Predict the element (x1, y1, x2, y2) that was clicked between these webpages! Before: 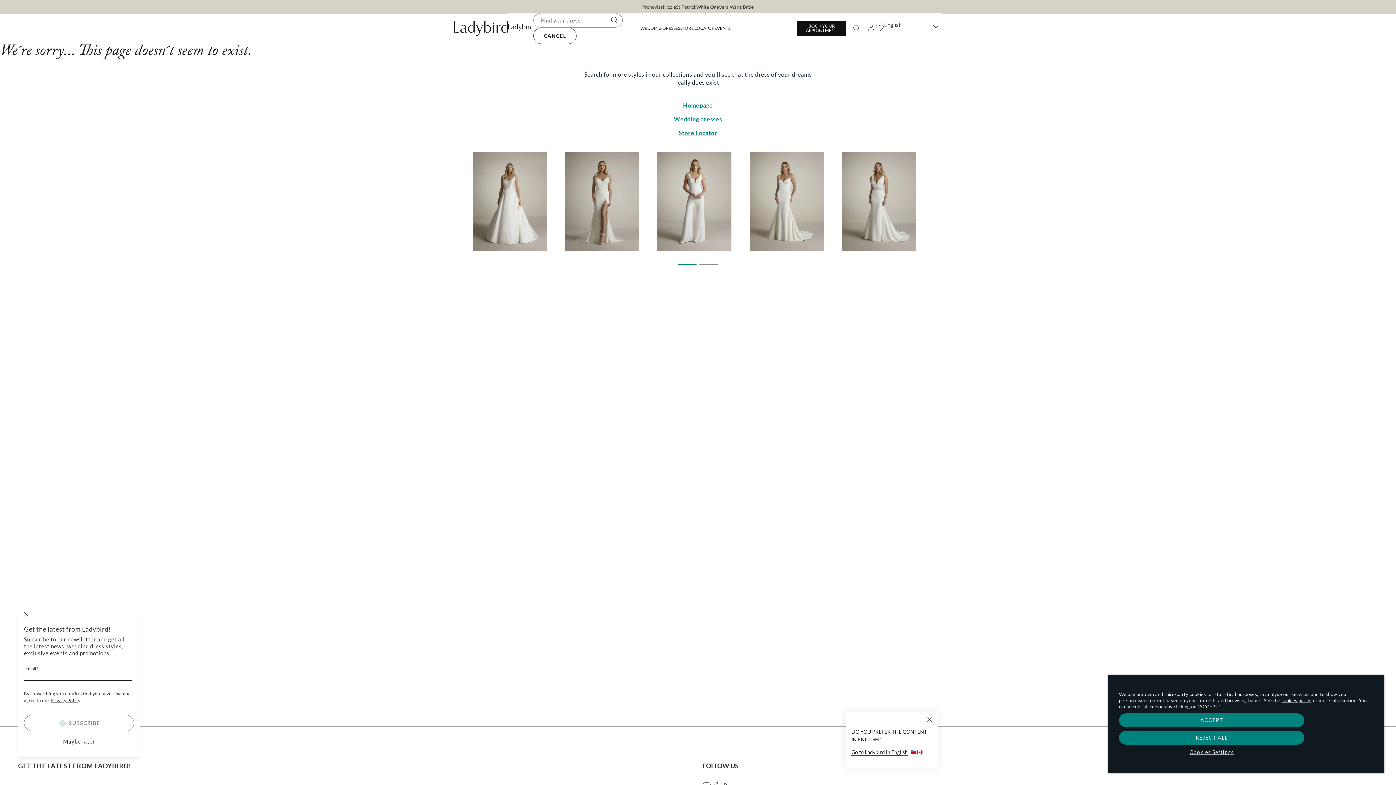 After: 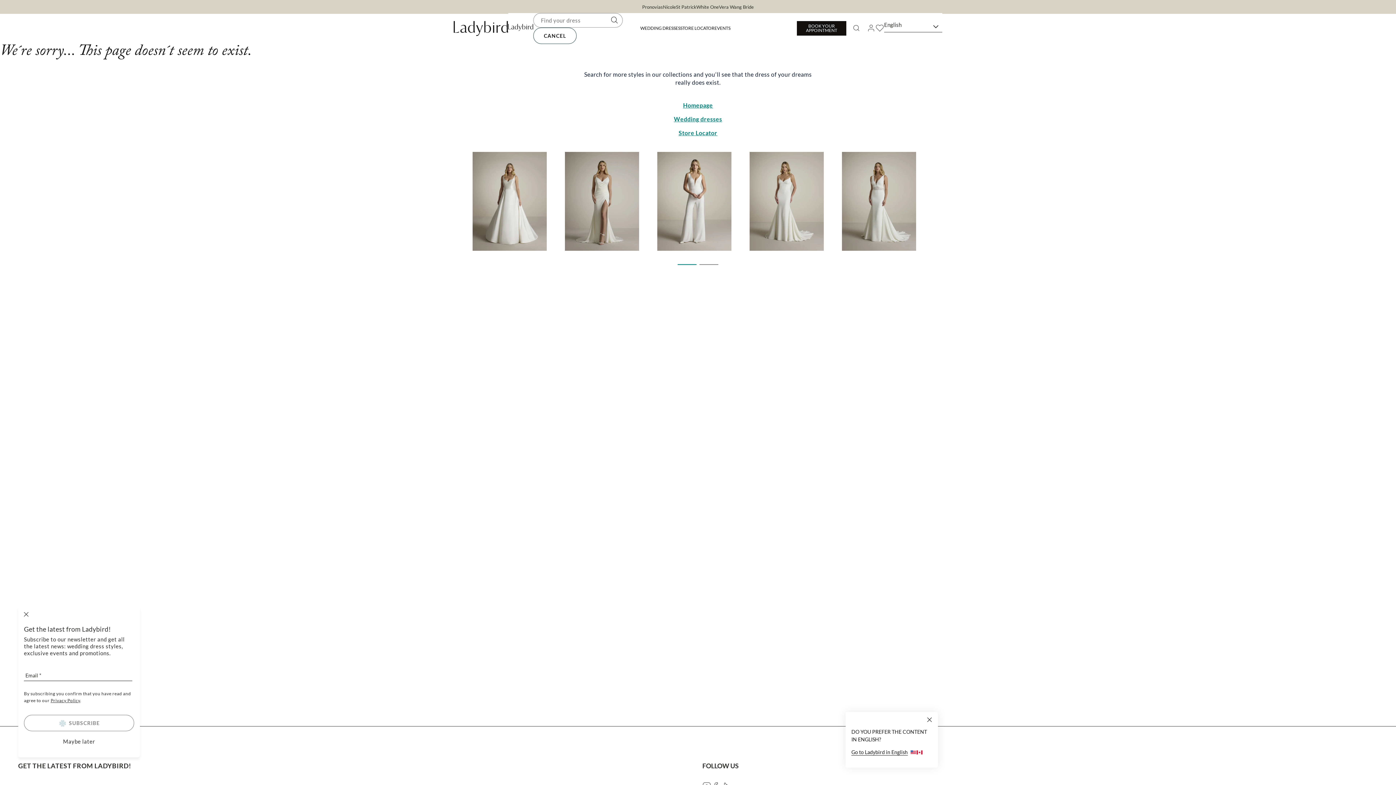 Action: label: ACCEPT bbox: (1119, 713, 1304, 727)